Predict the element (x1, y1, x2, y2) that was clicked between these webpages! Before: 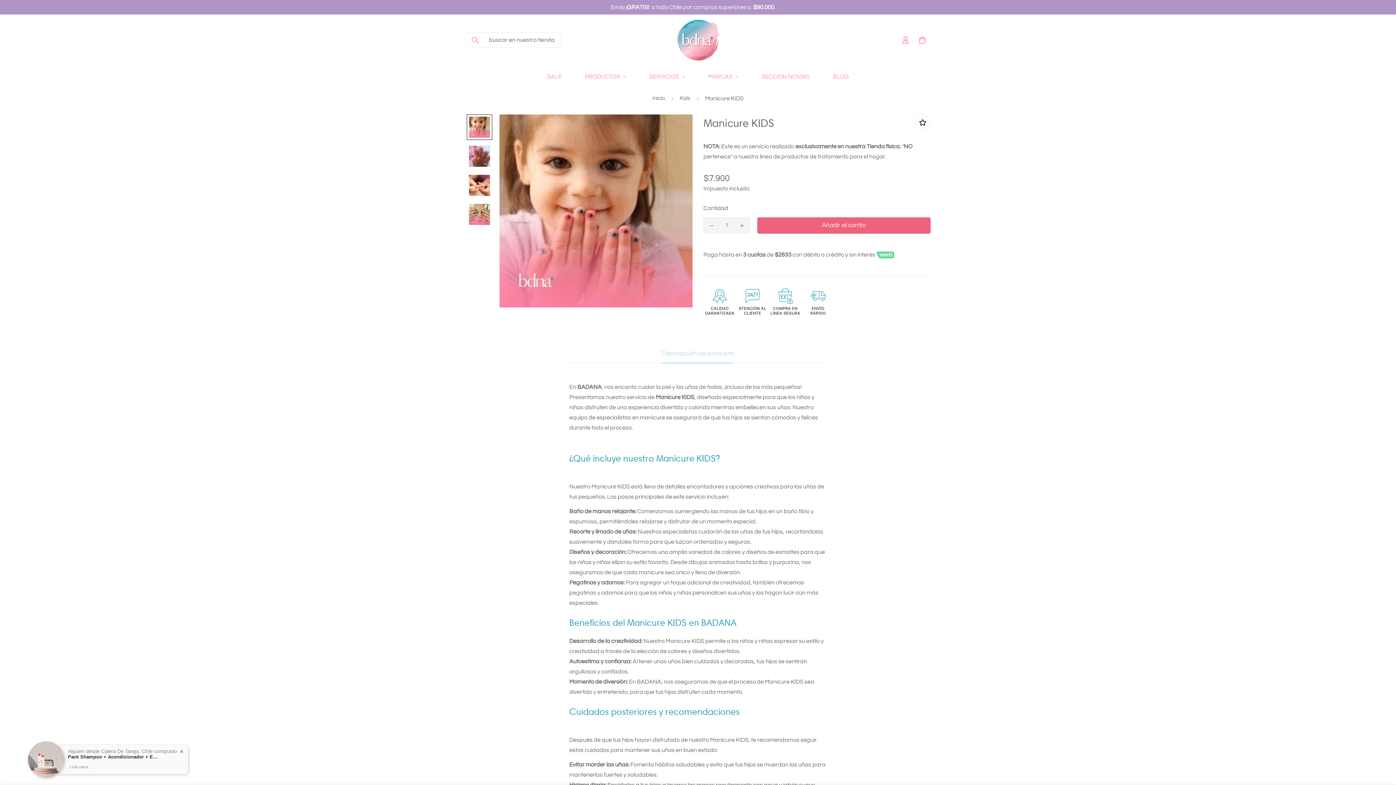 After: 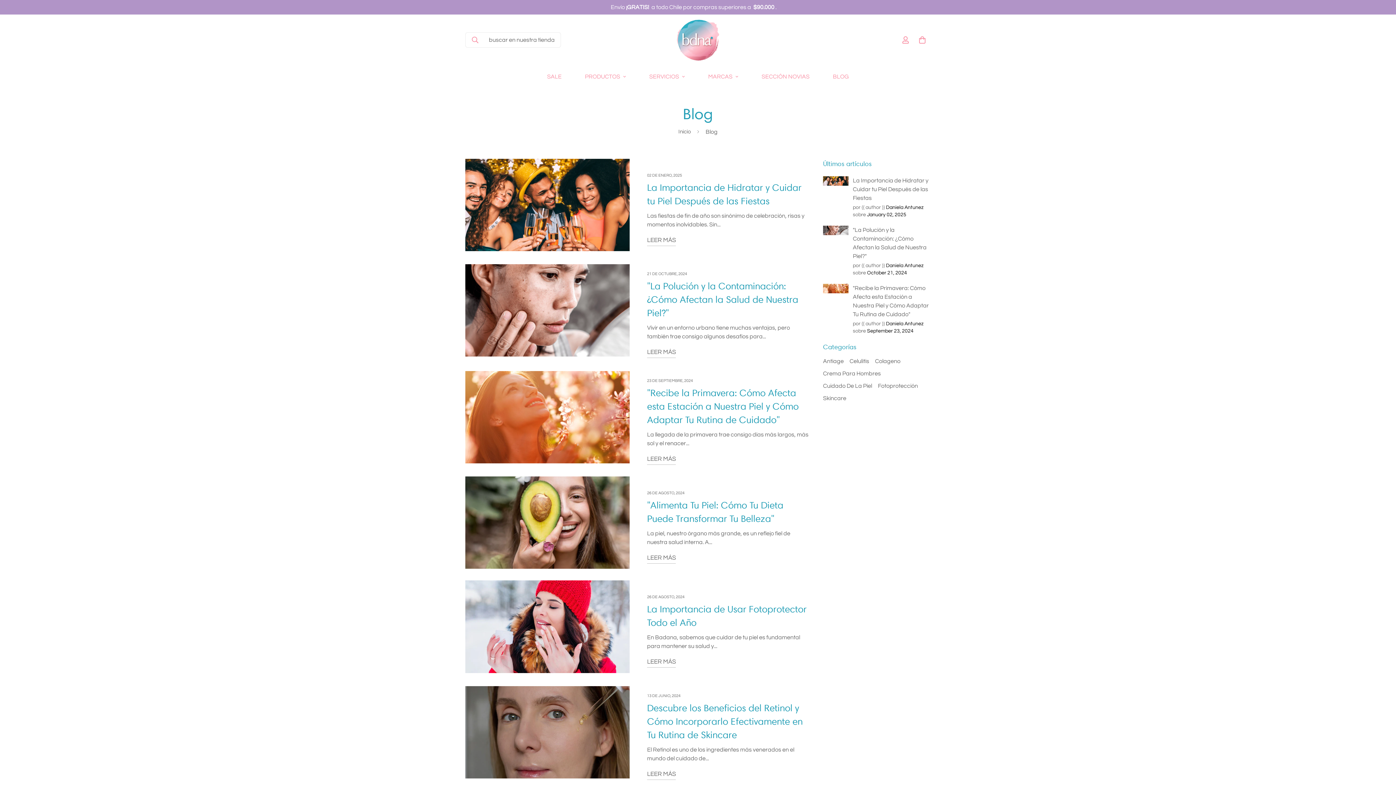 Action: label: BLOG bbox: (821, 65, 860, 88)